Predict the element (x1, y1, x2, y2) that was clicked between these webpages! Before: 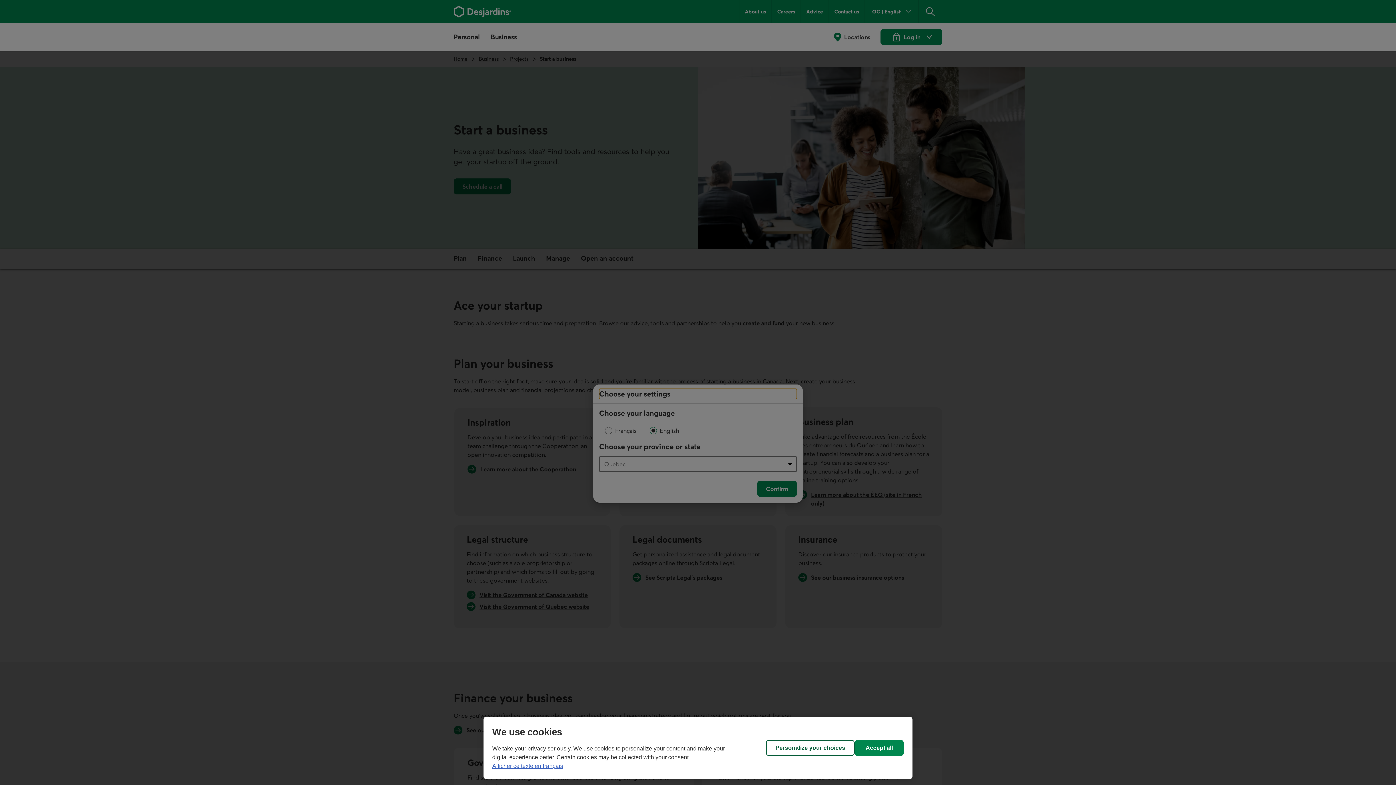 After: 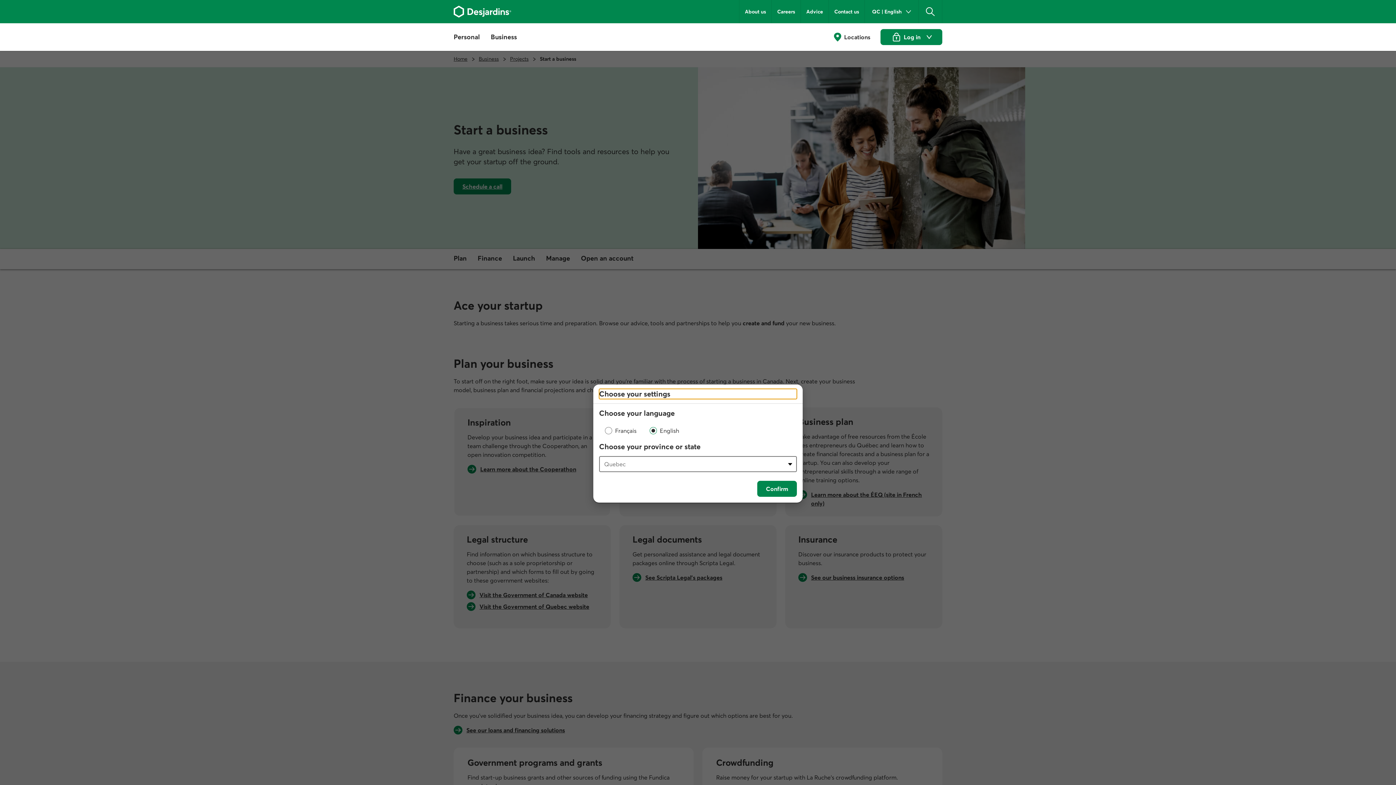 Action: label: Accept all bbox: (854, 740, 904, 756)